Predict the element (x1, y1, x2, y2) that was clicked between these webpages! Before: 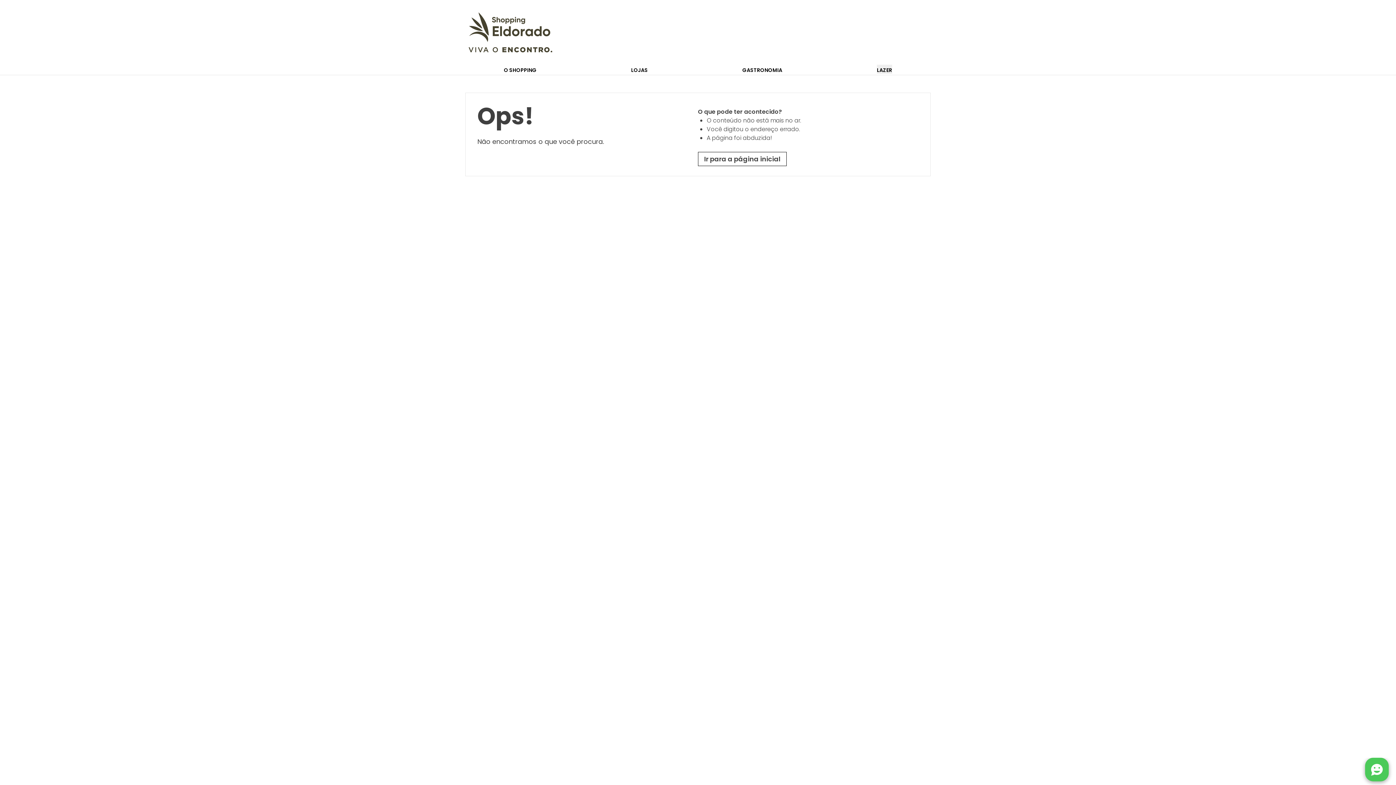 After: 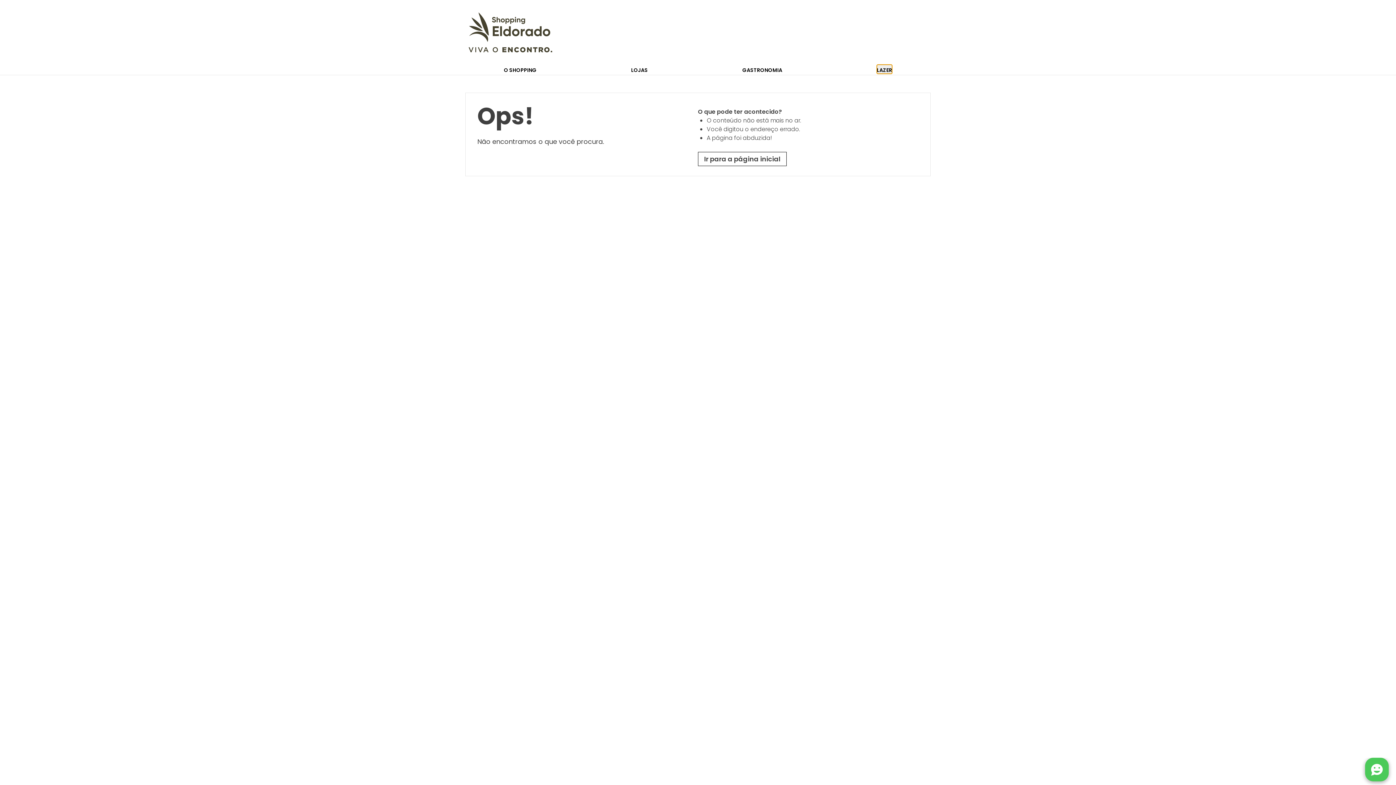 Action: label: LAZER bbox: (877, 64, 892, 73)